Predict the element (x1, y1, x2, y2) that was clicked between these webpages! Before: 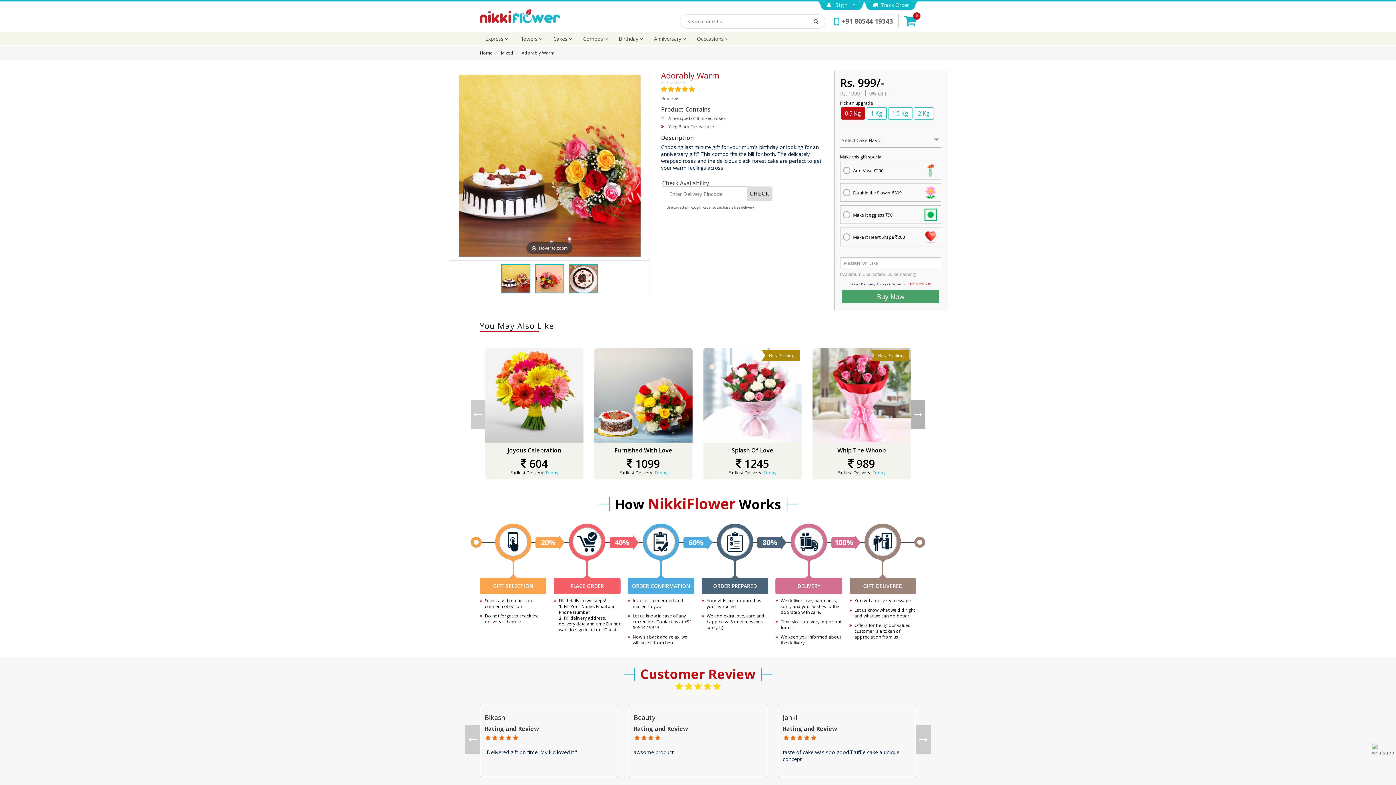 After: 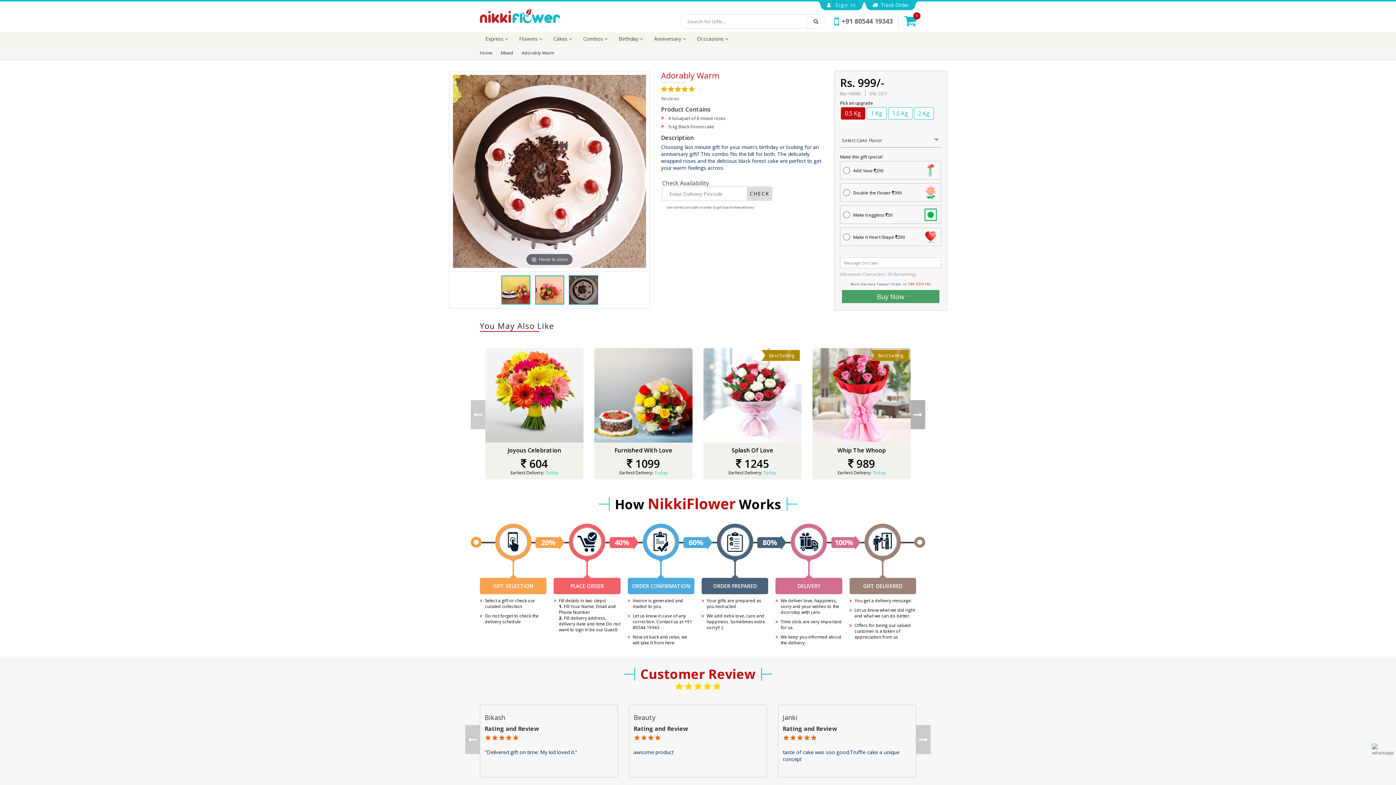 Action: bbox: (567, 264, 599, 293)